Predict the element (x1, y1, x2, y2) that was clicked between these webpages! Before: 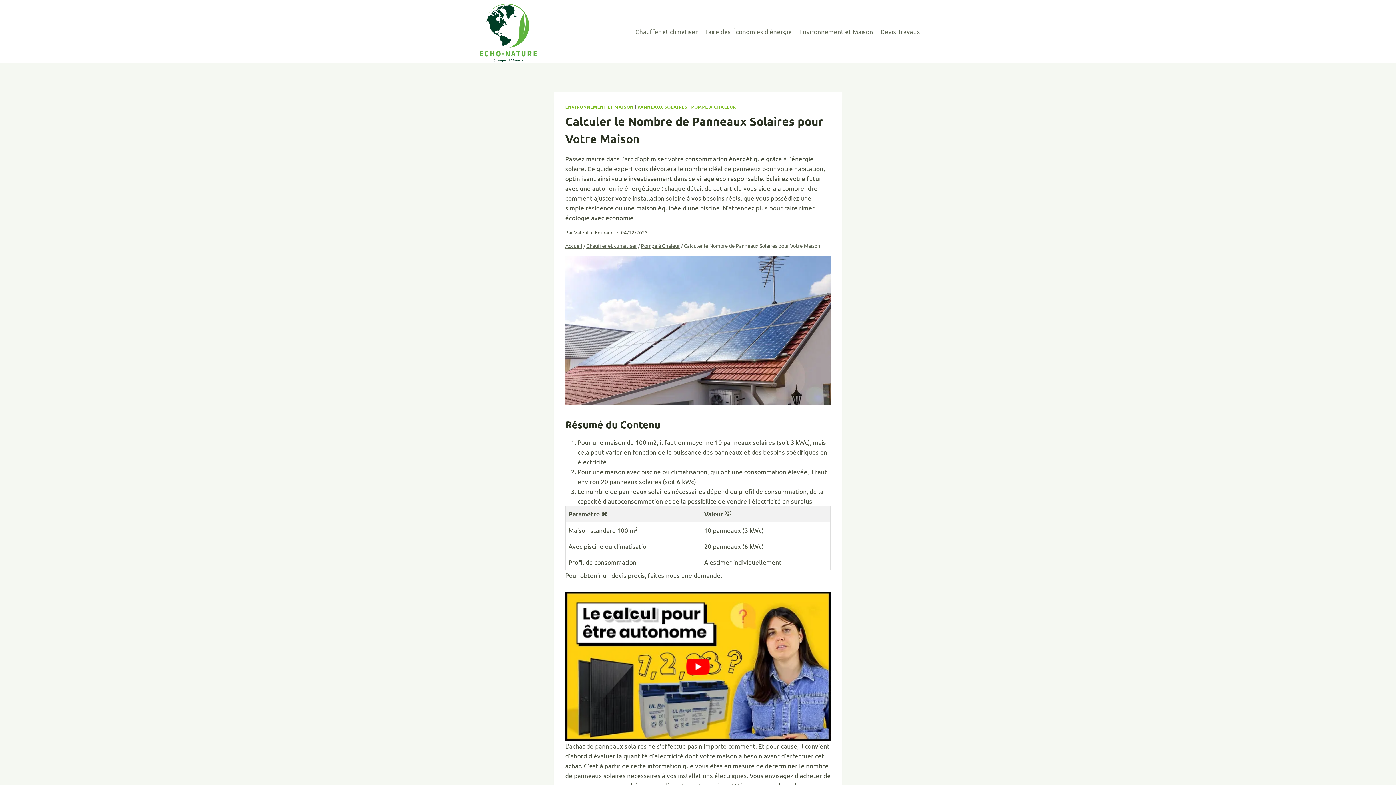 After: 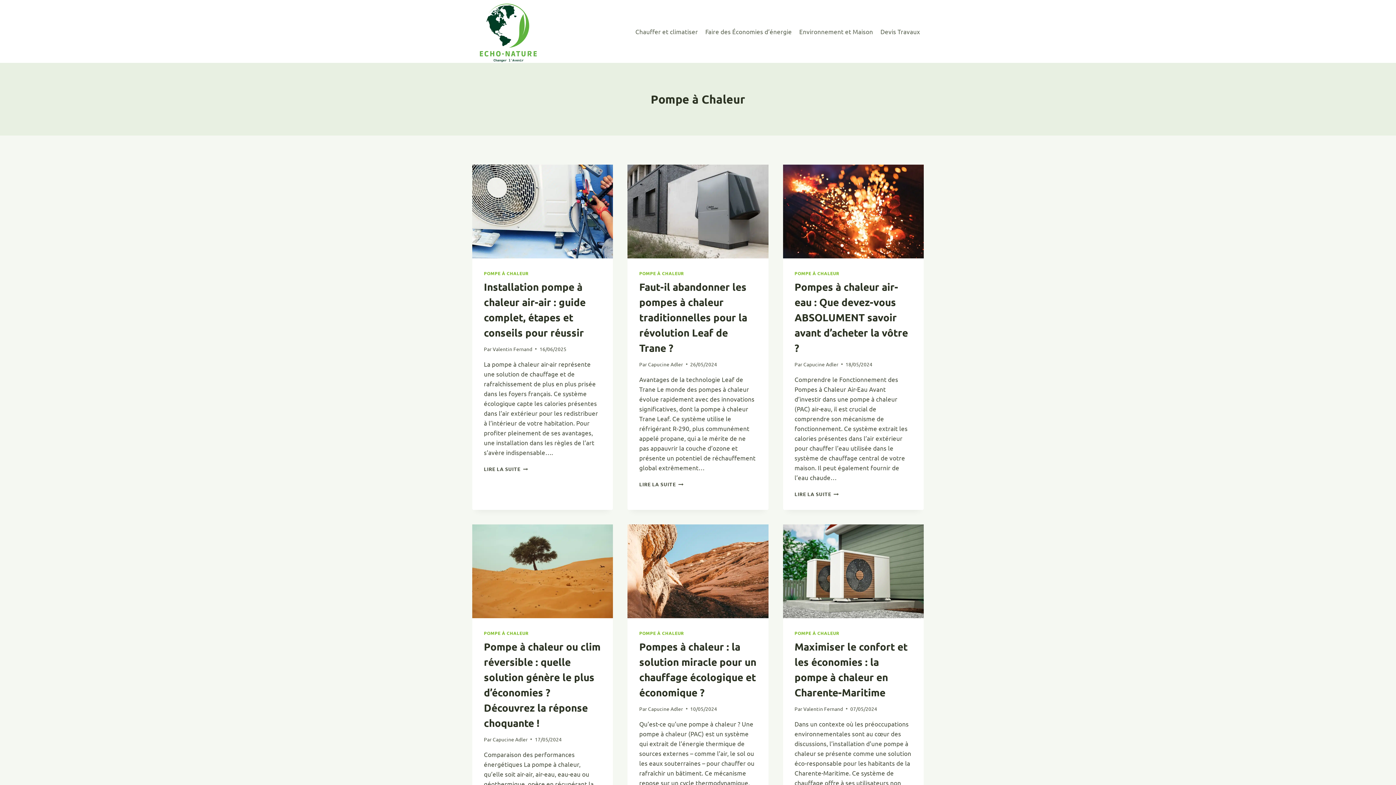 Action: bbox: (691, 104, 736, 109) label: POMPE À CHALEUR